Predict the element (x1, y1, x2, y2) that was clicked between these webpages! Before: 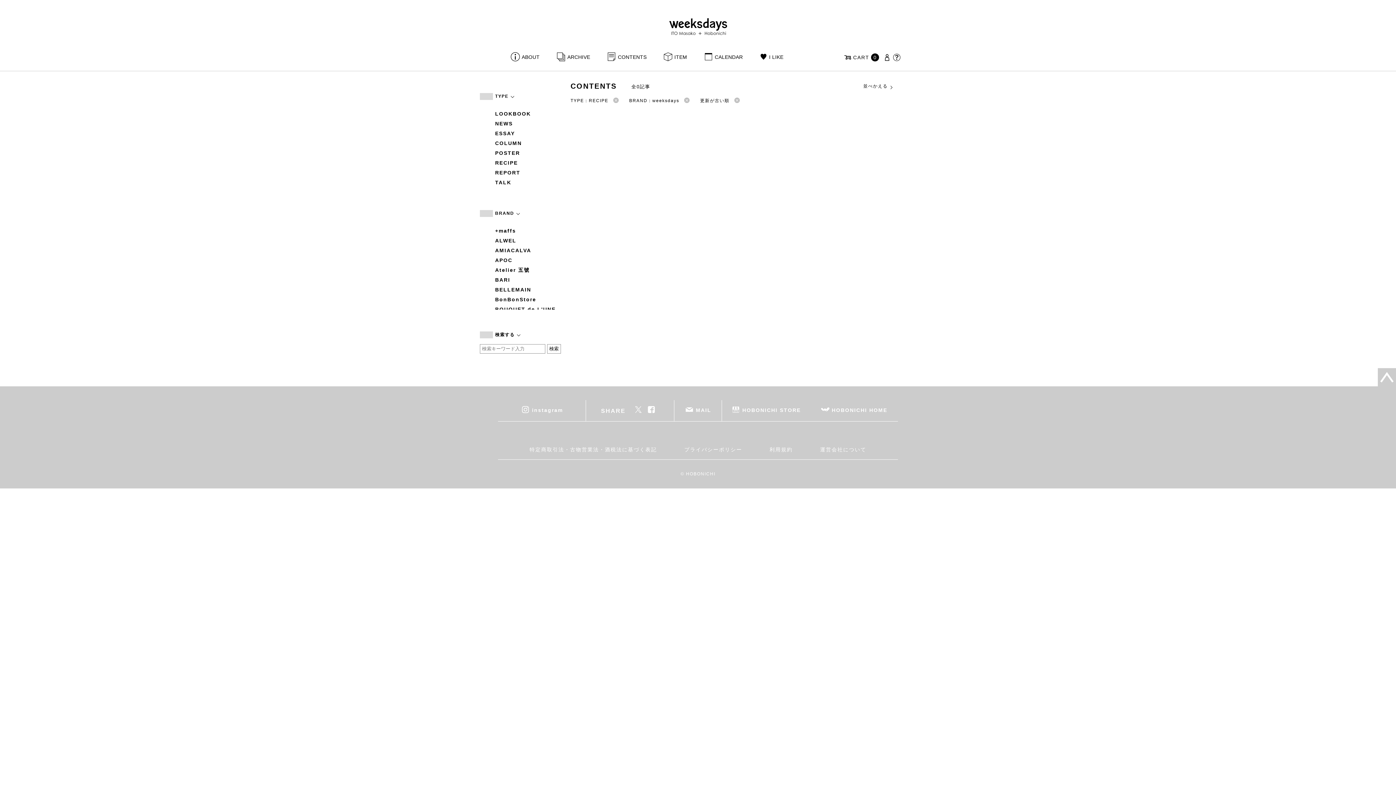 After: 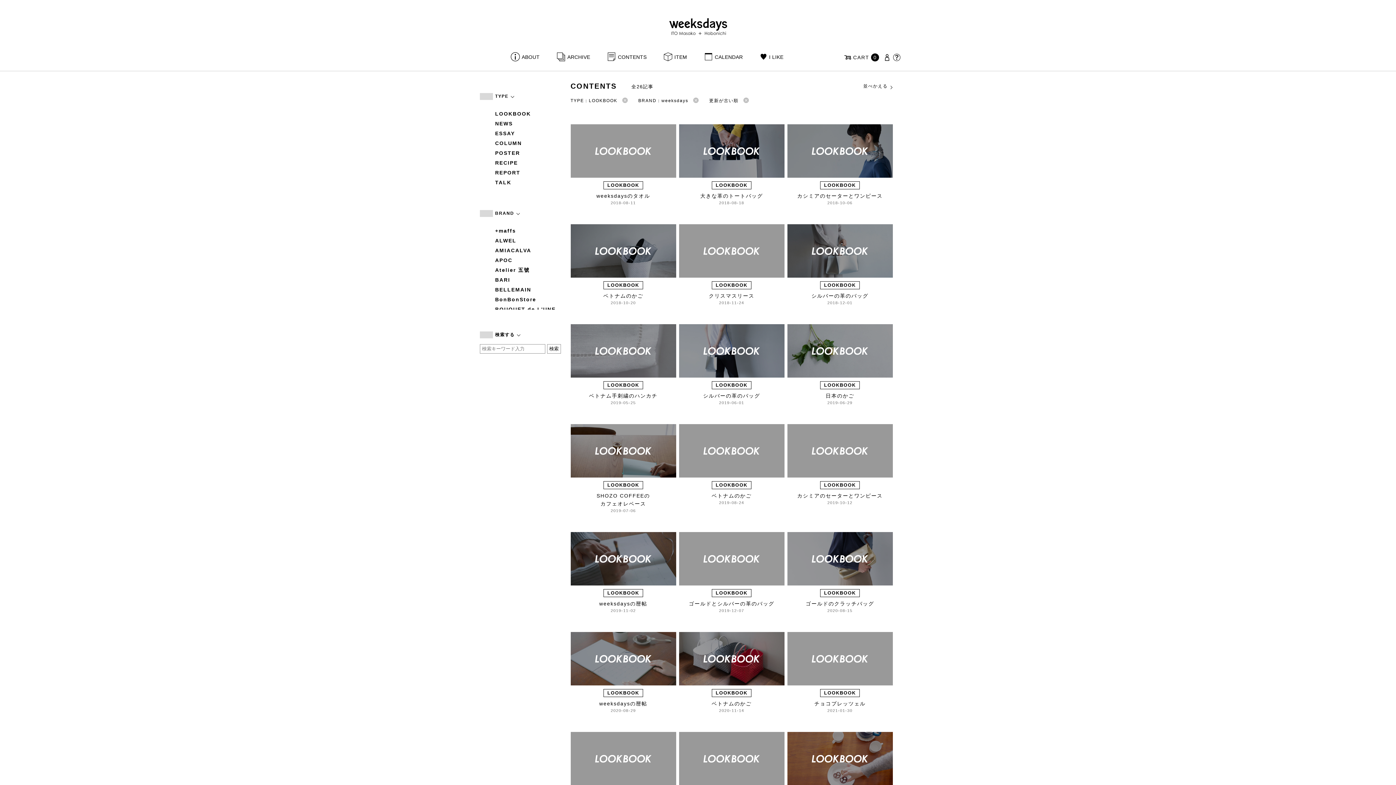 Action: label: LOOKBOOK bbox: (495, 109, 561, 117)